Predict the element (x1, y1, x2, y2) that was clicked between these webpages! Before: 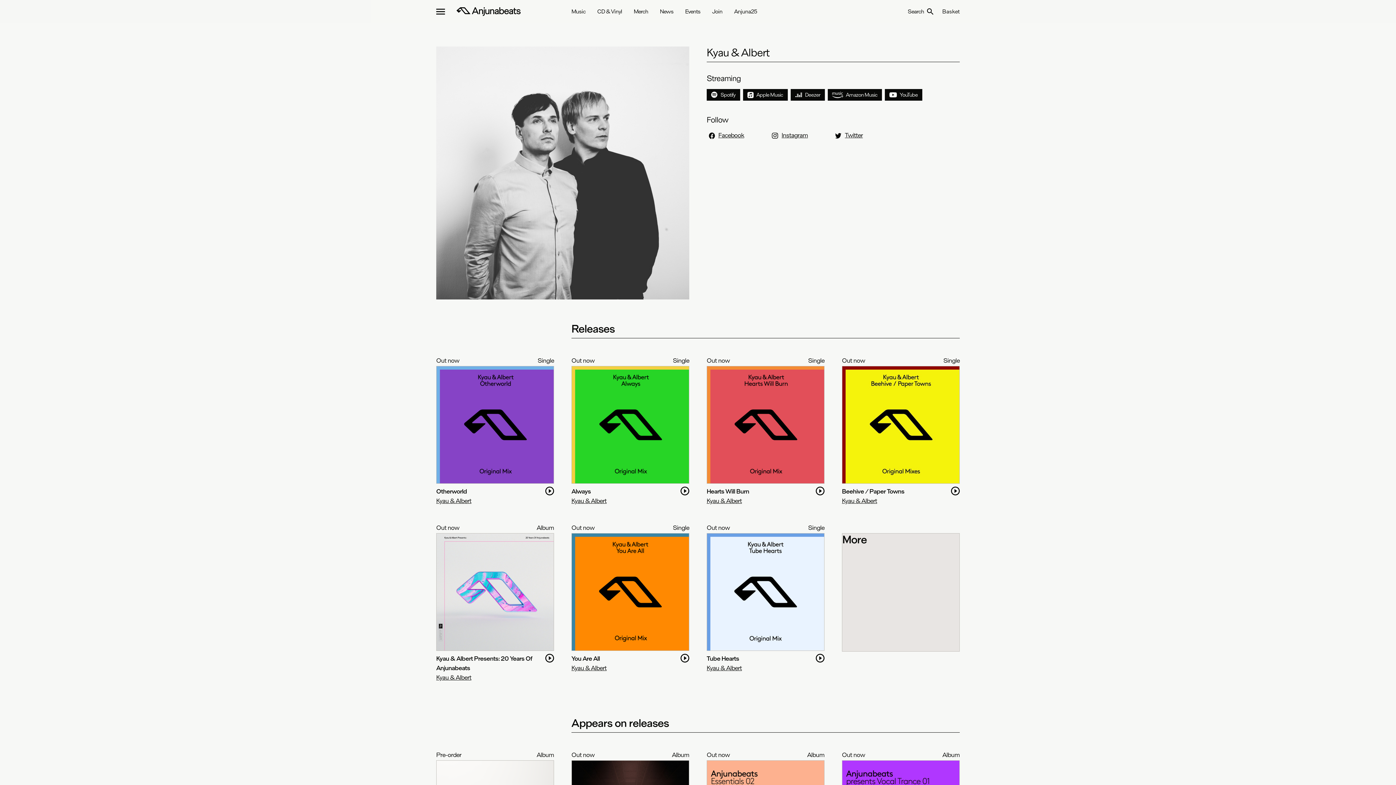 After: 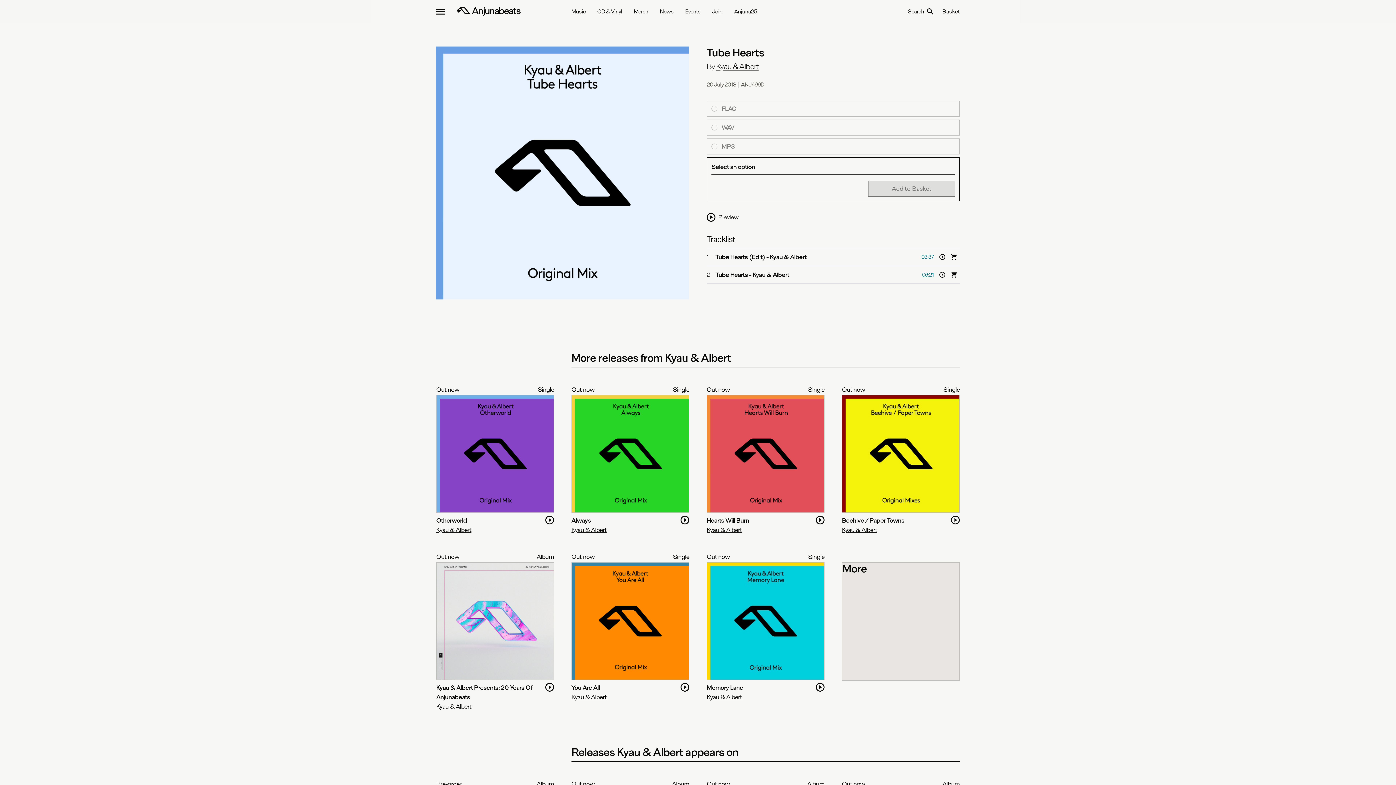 Action: bbox: (706, 654, 739, 662) label: Tube Hearts